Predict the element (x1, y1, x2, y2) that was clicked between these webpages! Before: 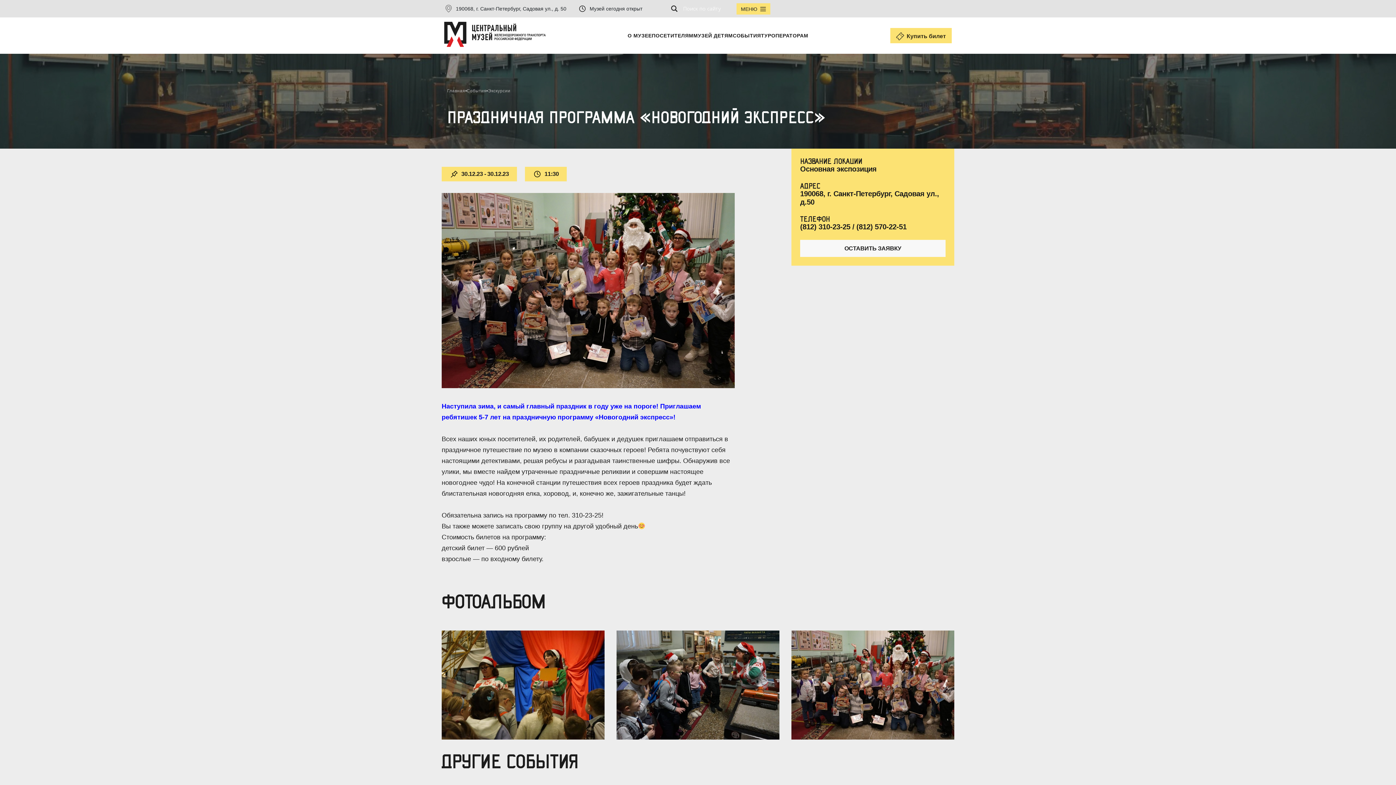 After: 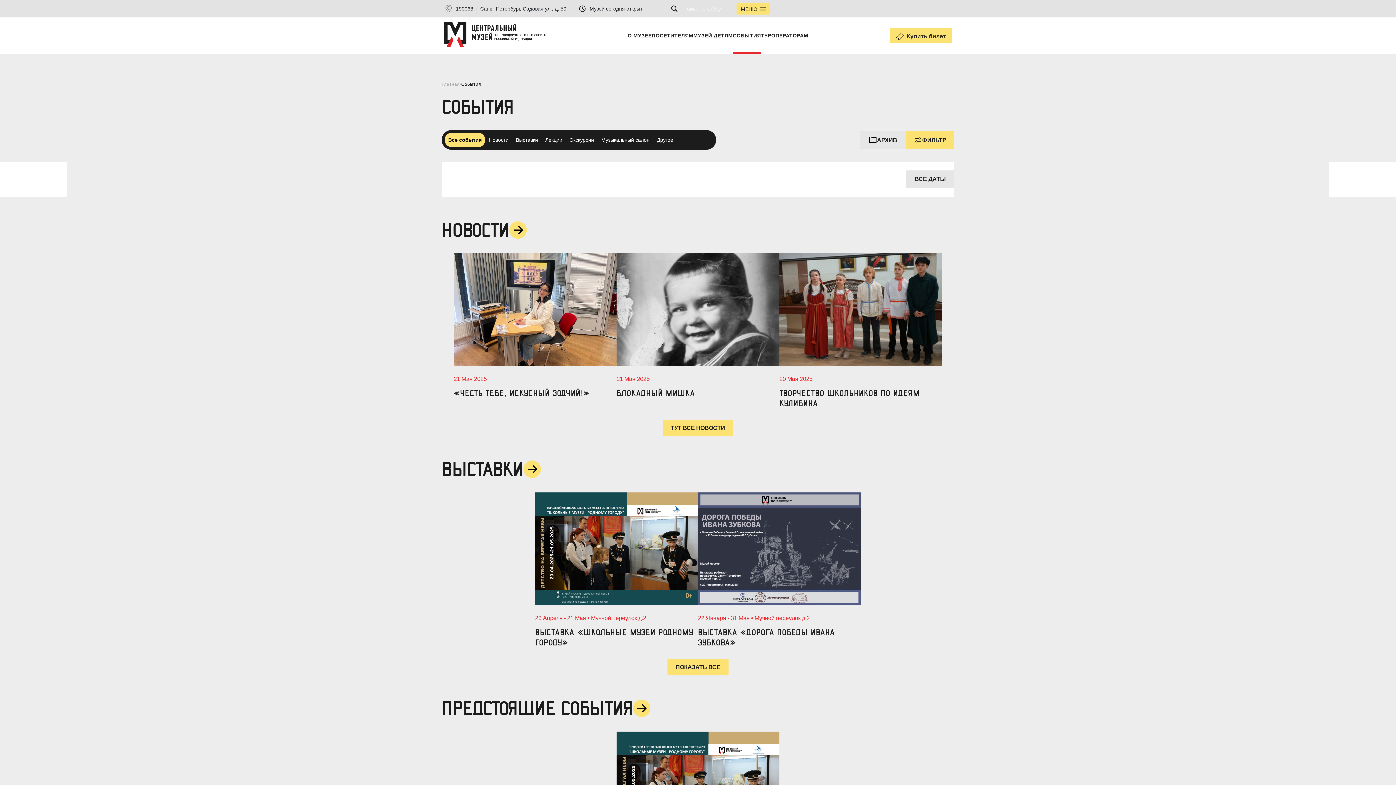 Action: label: События bbox: (466, 85, 486, 96)